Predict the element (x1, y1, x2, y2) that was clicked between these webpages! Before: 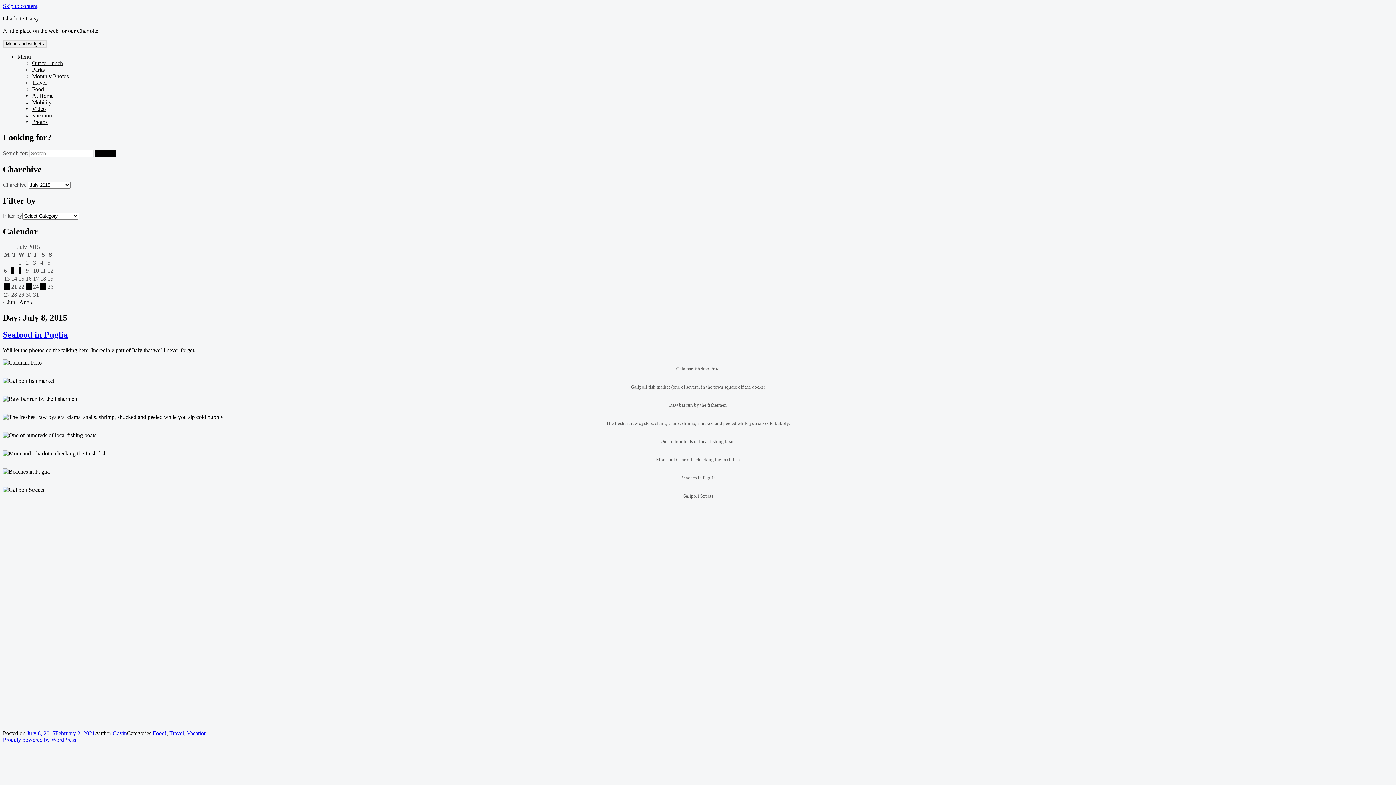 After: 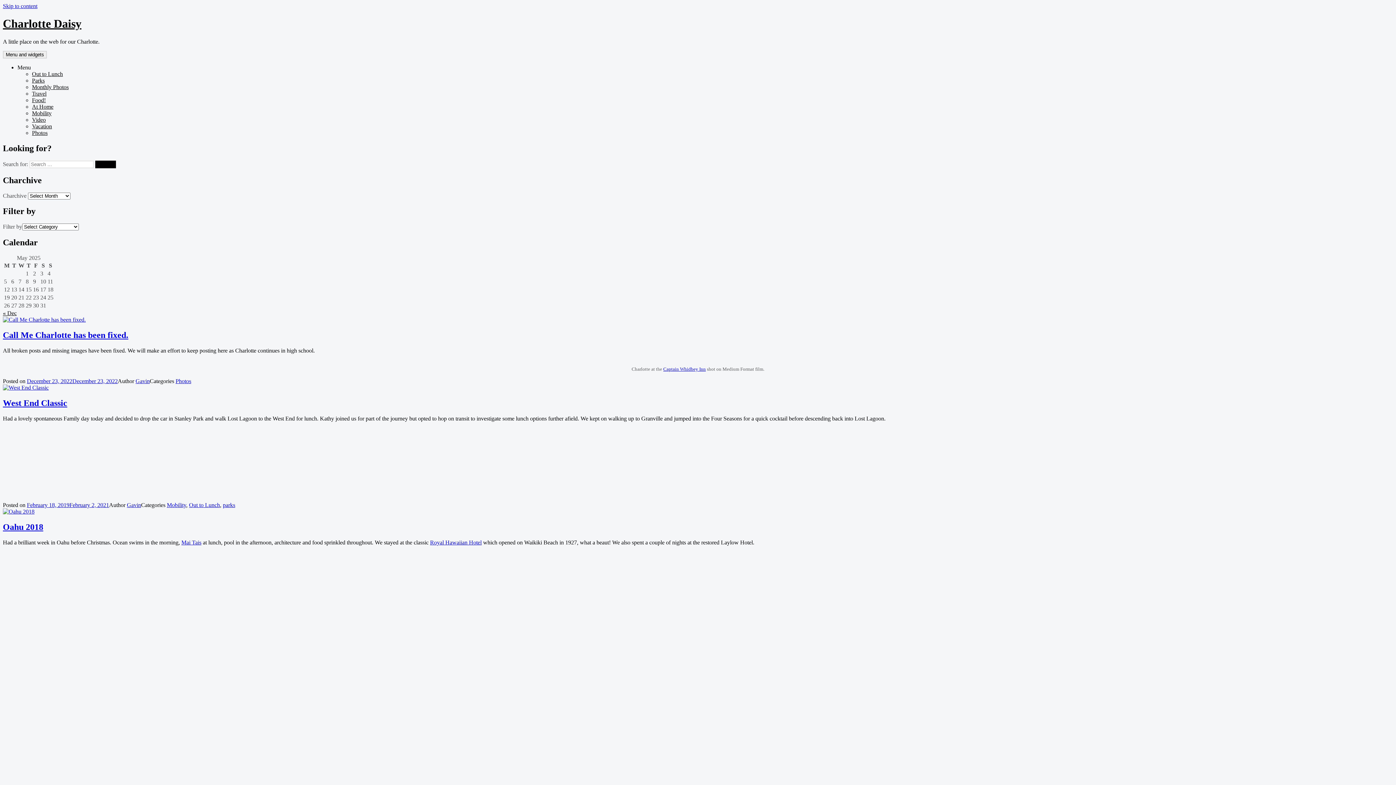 Action: bbox: (2, 15, 38, 21) label: Charlotte Daisy